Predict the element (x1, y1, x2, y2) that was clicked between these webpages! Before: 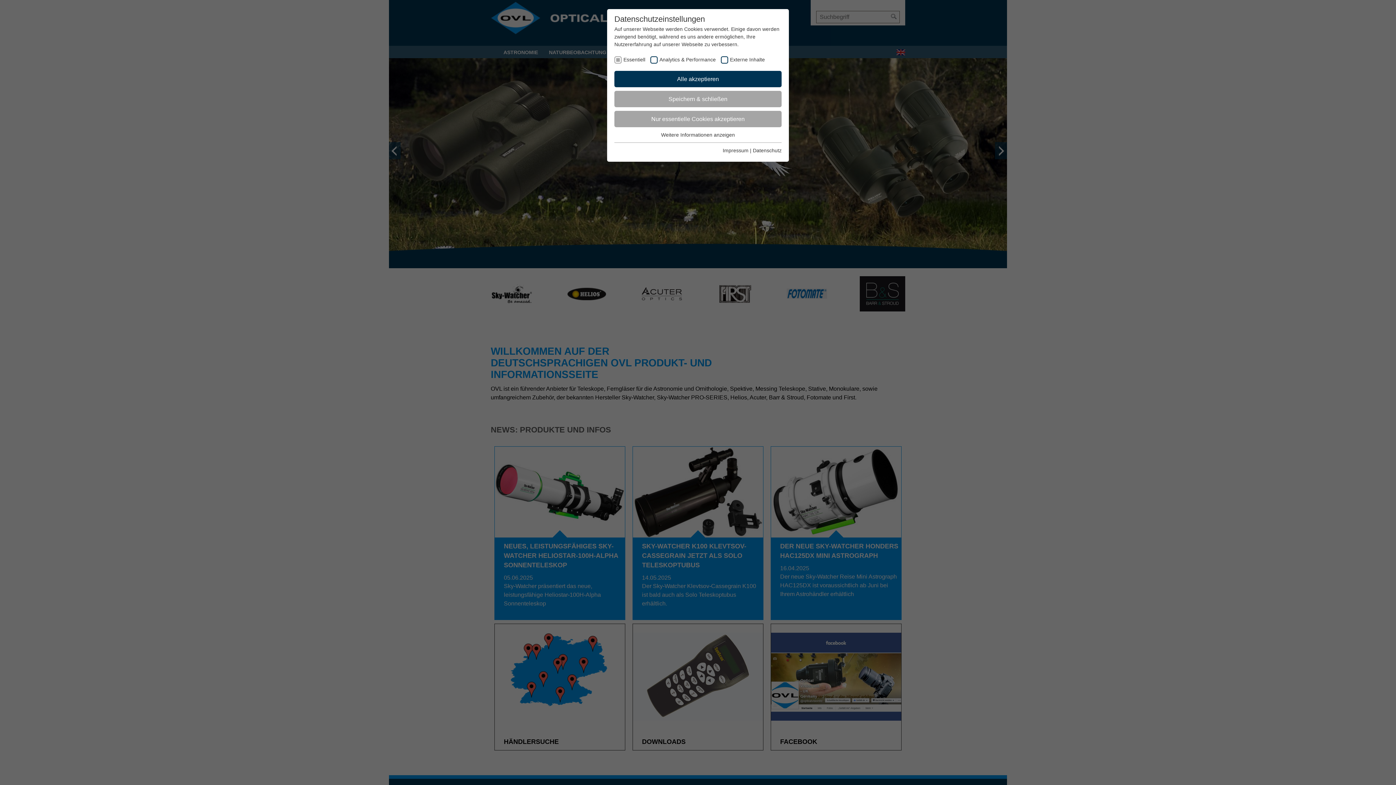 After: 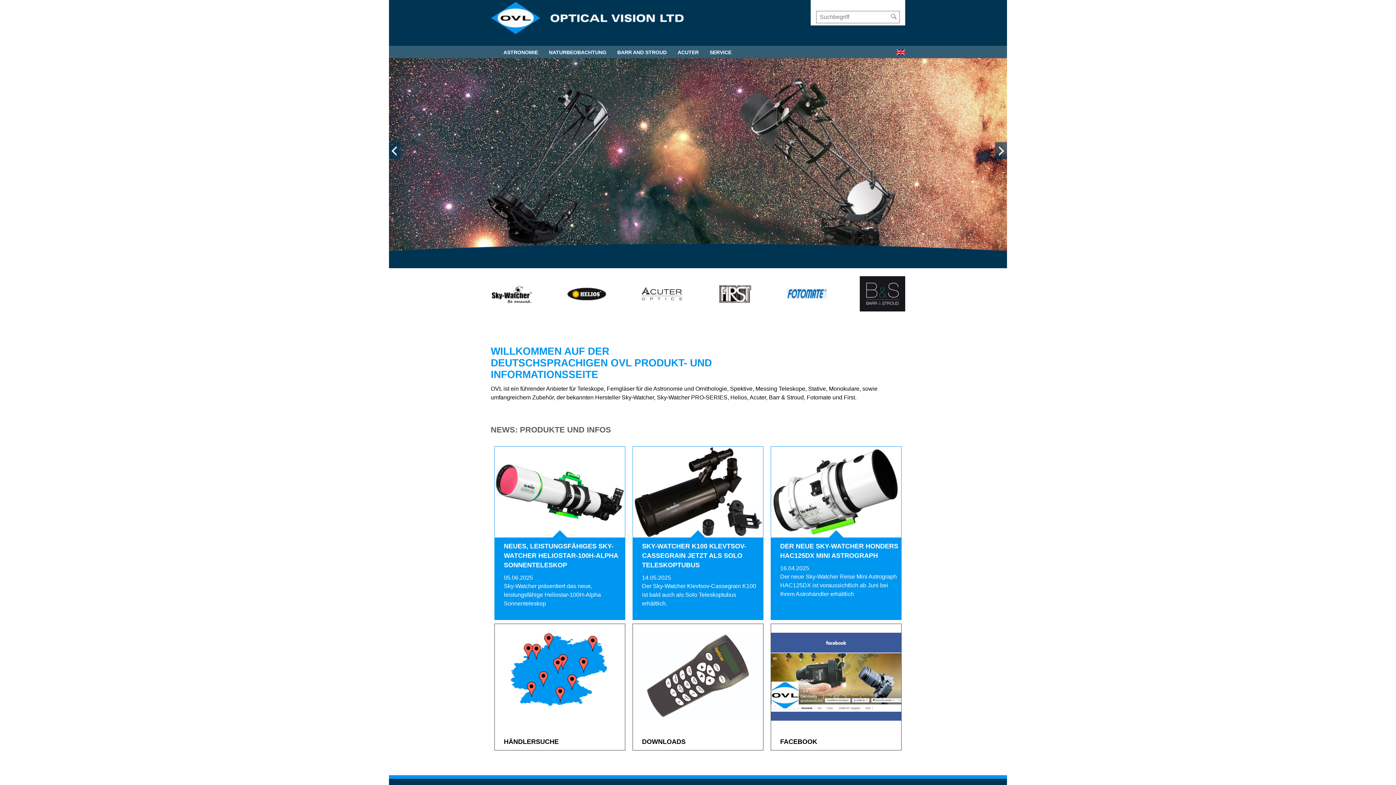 Action: bbox: (614, 111, 781, 127) label: Nur essentielle Cookies akzeptieren